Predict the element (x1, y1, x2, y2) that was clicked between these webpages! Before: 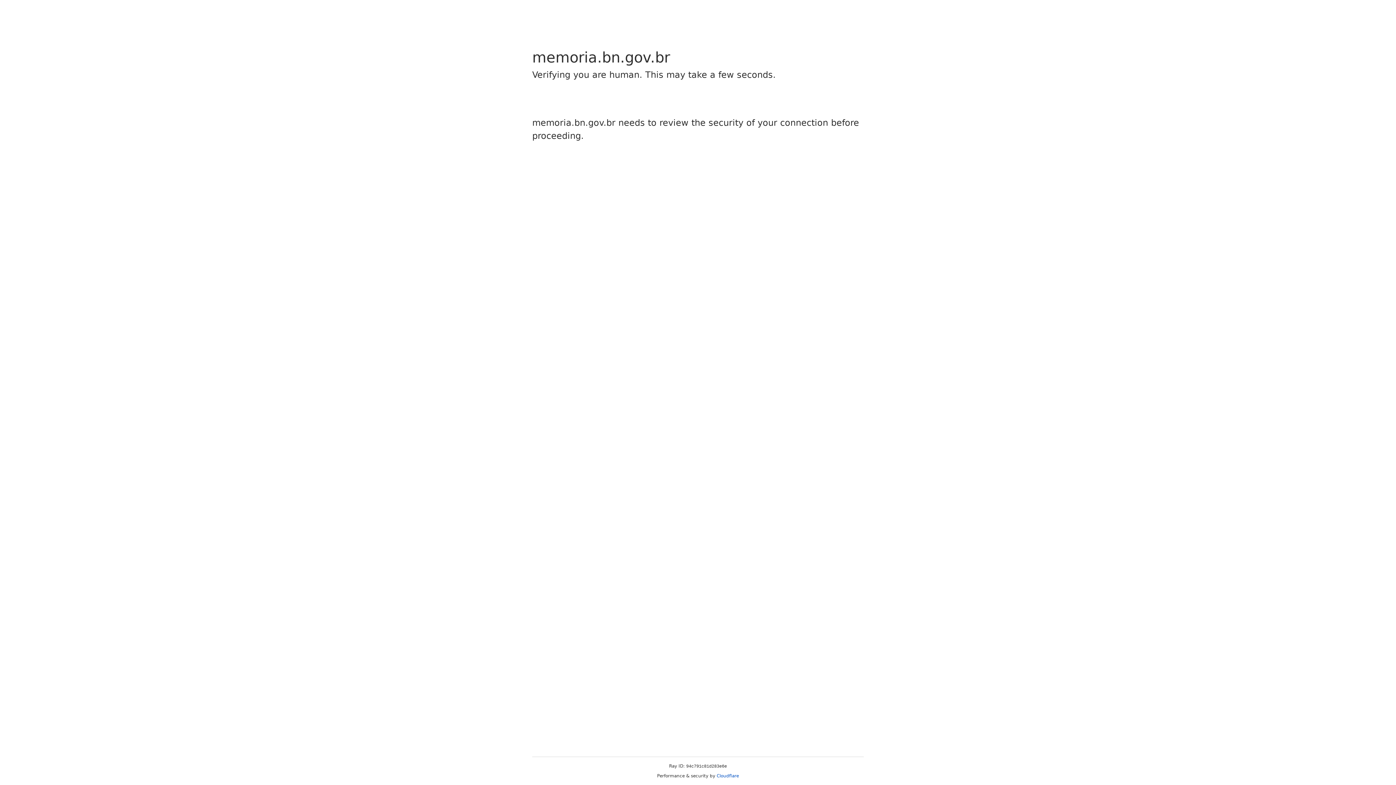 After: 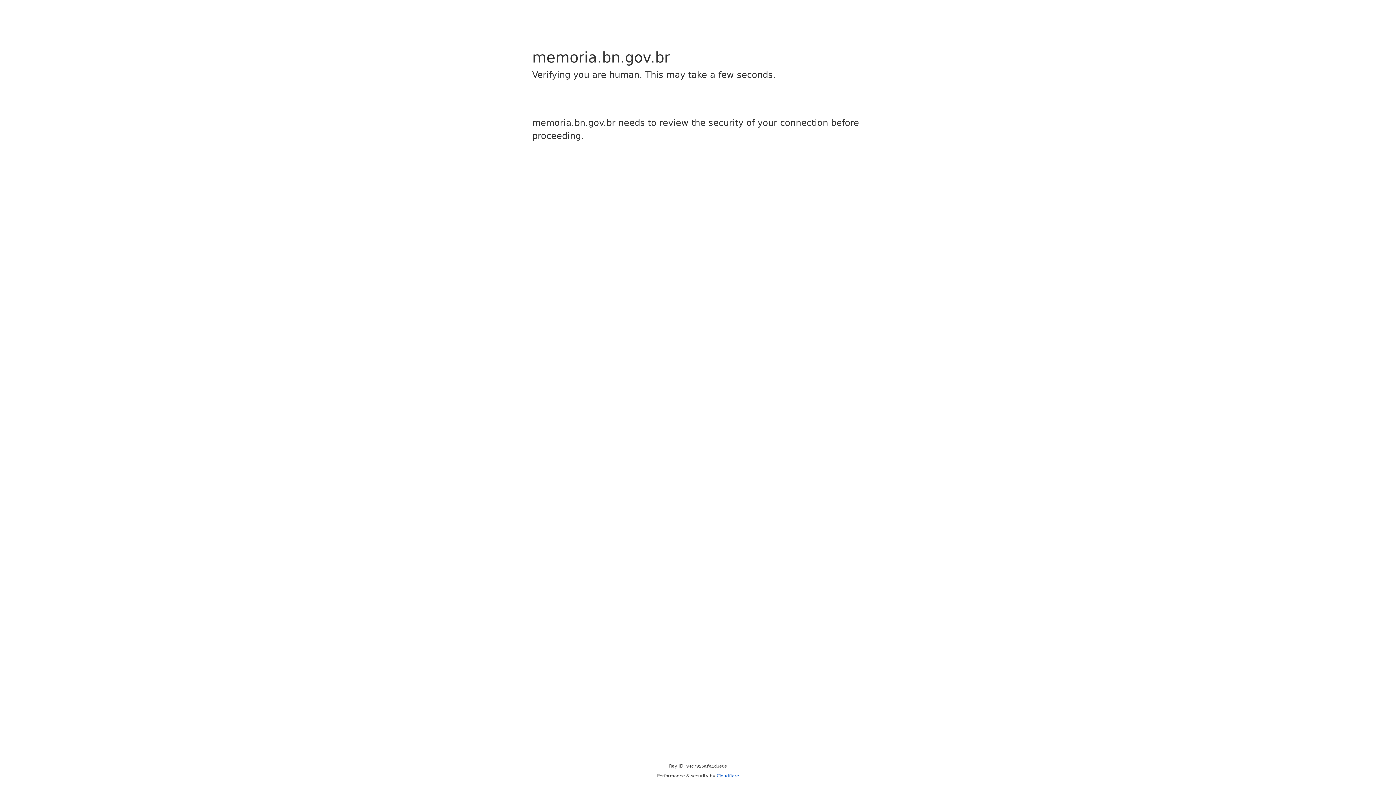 Action: bbox: (716, 773, 739, 778) label: Cloudflare